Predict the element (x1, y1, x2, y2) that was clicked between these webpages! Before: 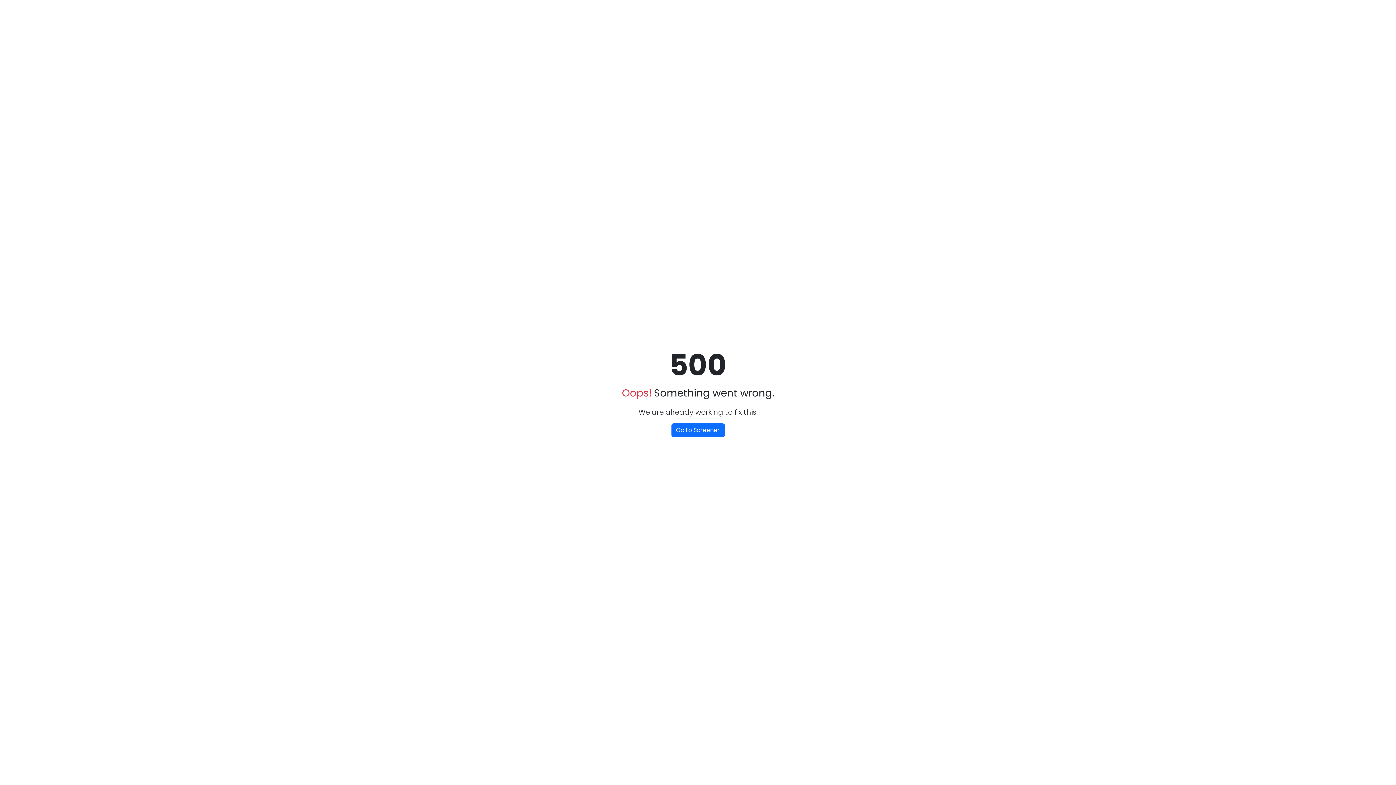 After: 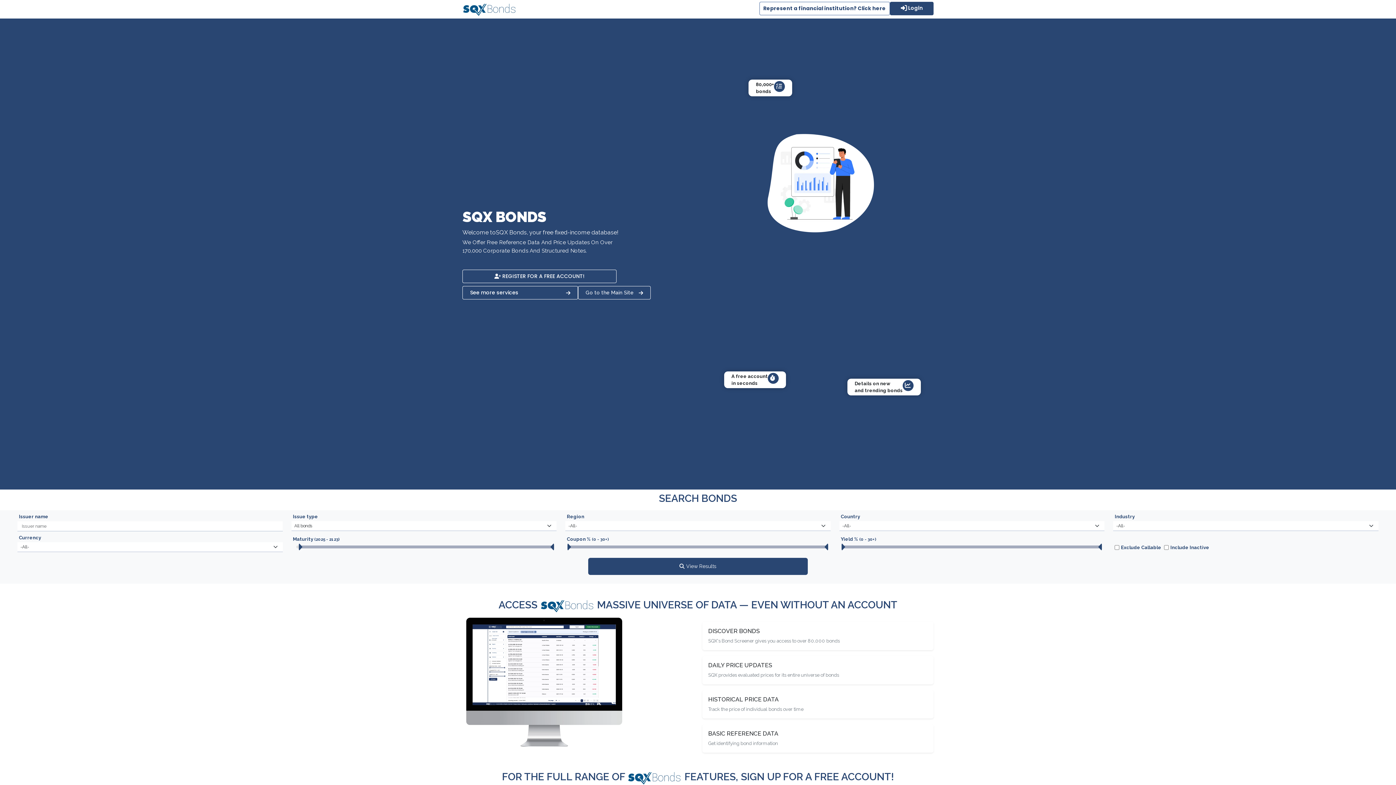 Action: bbox: (671, 423, 724, 437) label: Go to Screener